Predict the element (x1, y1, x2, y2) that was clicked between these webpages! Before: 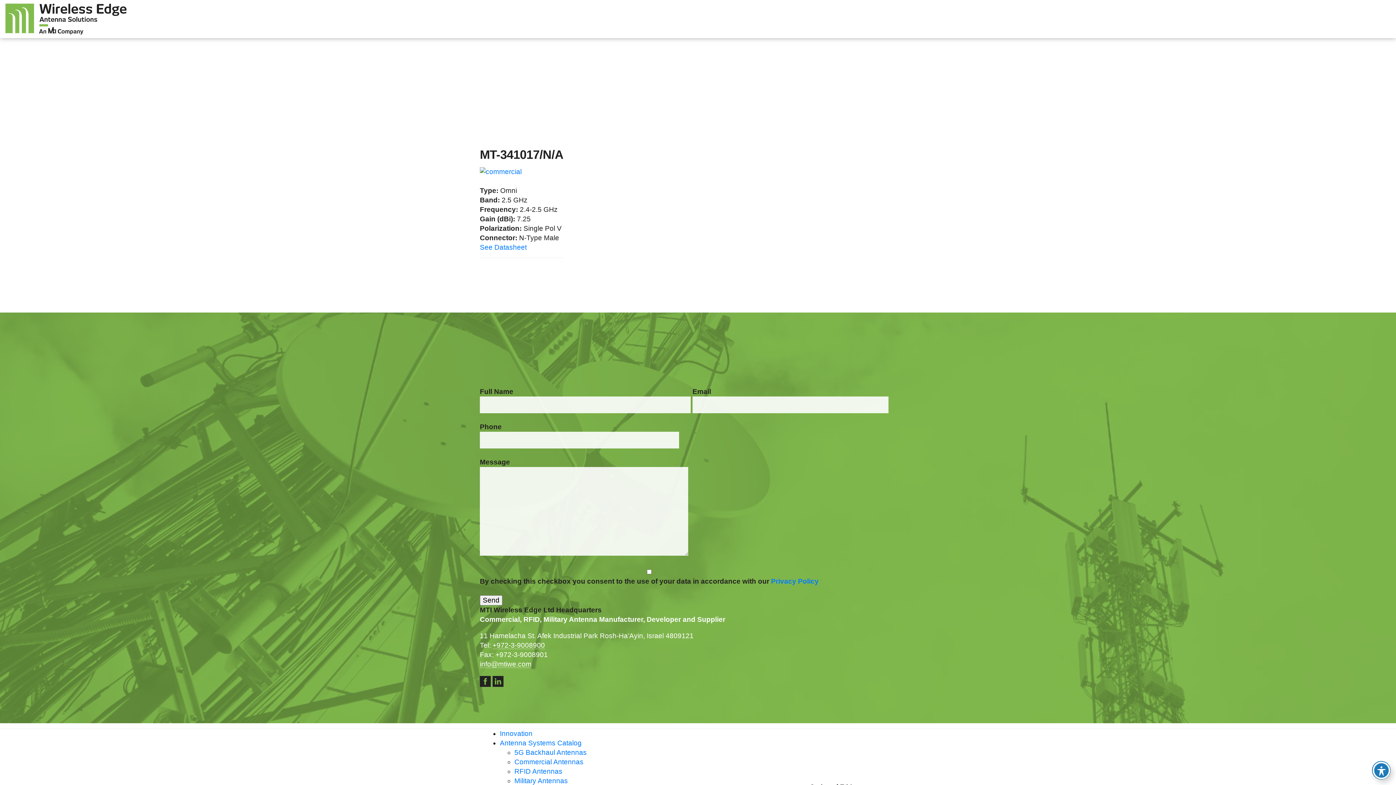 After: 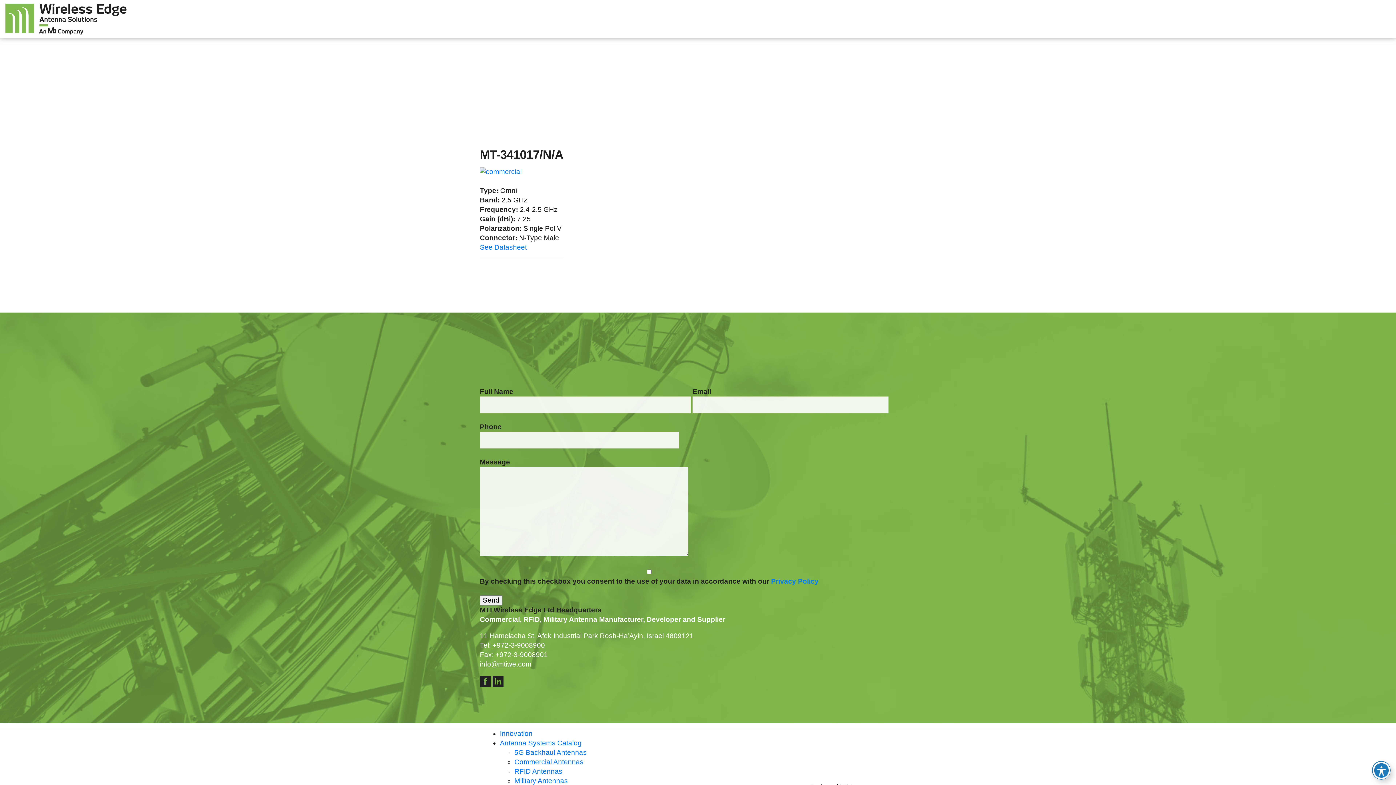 Action: label: See Datasheet bbox: (480, 243, 526, 251)